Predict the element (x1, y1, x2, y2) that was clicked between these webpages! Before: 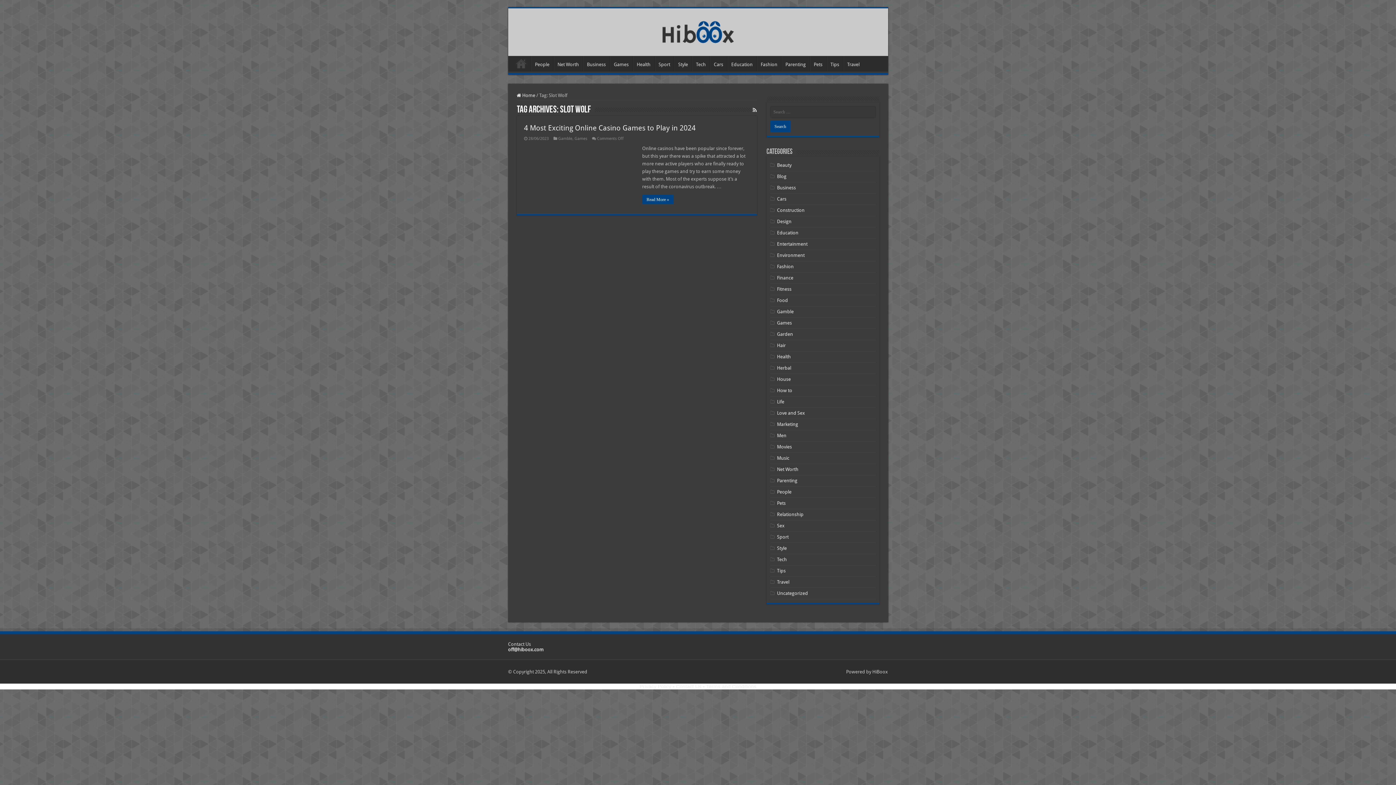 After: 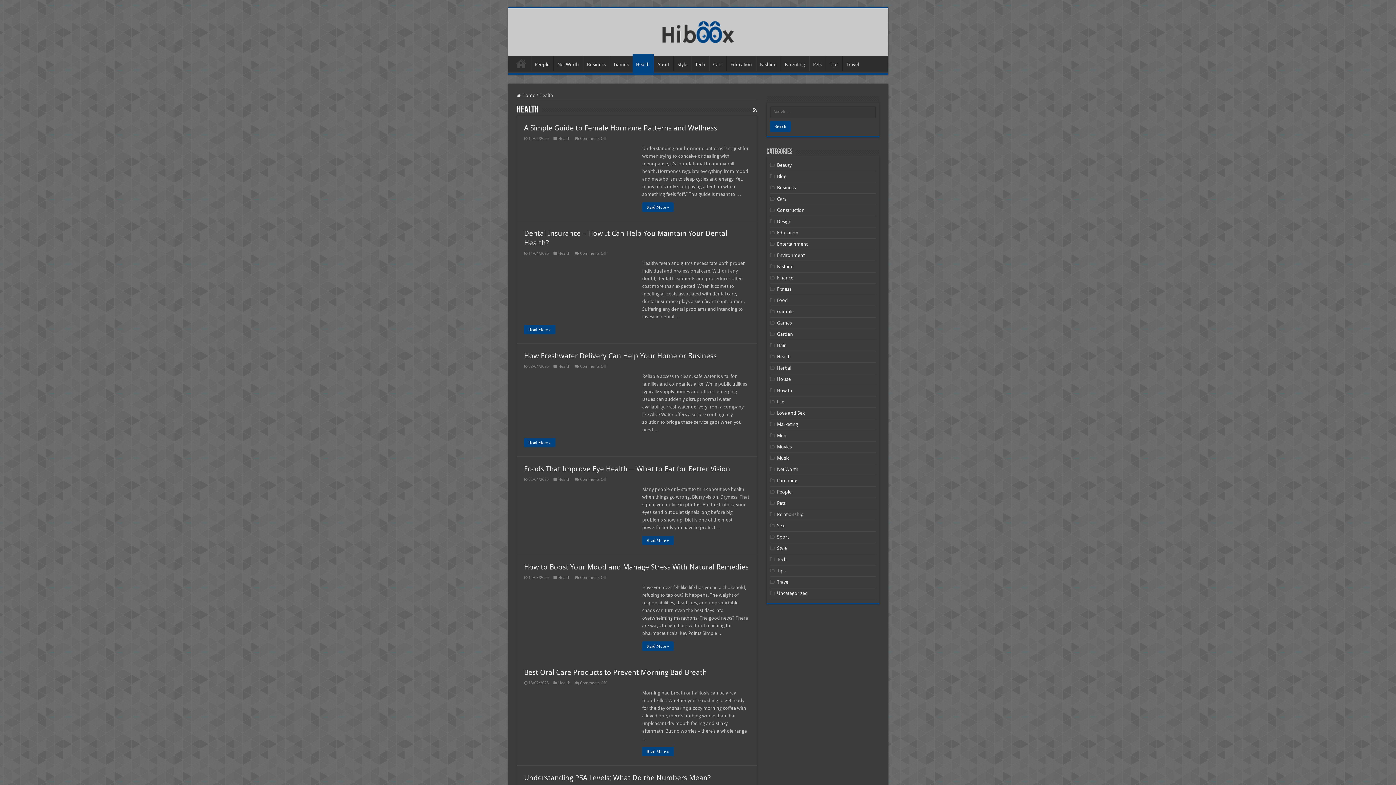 Action: label: Health bbox: (777, 354, 791, 359)